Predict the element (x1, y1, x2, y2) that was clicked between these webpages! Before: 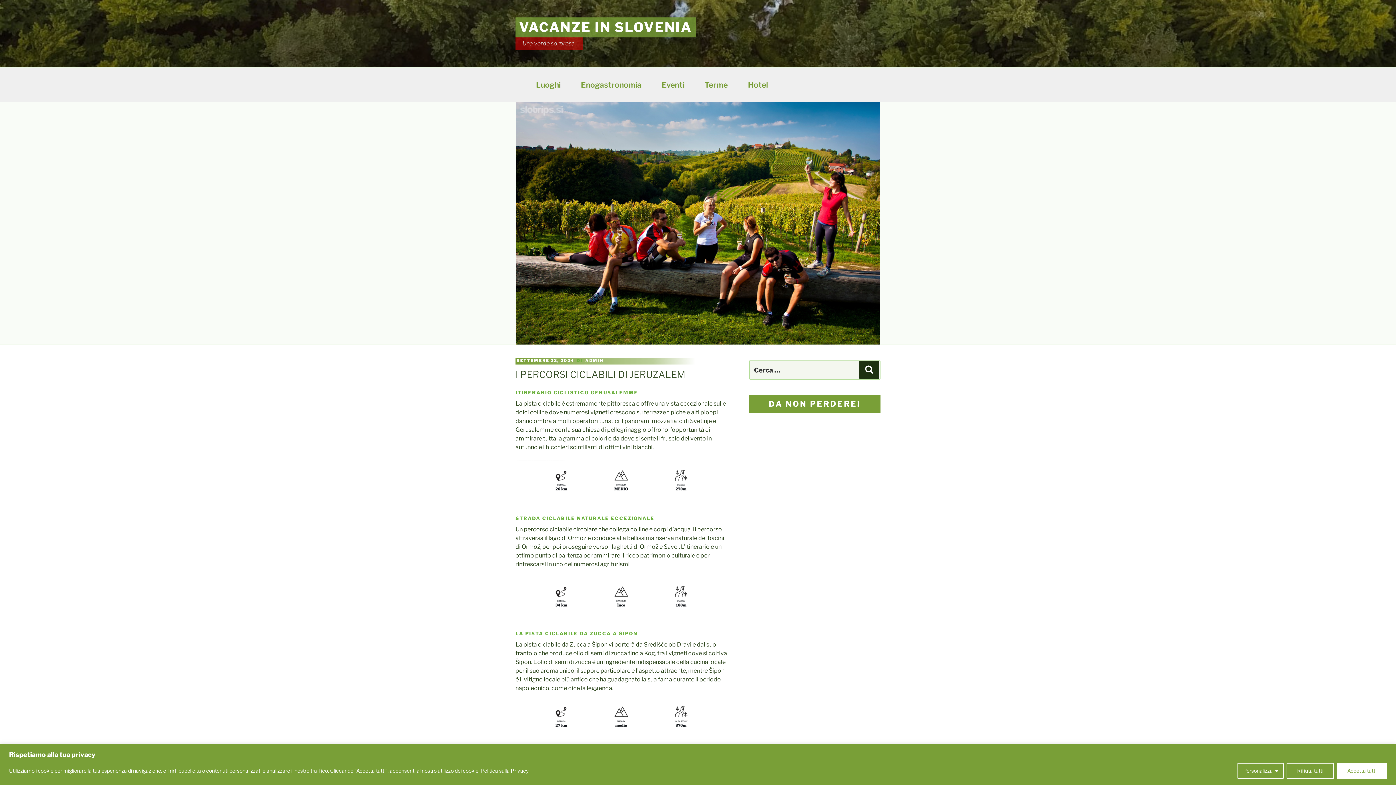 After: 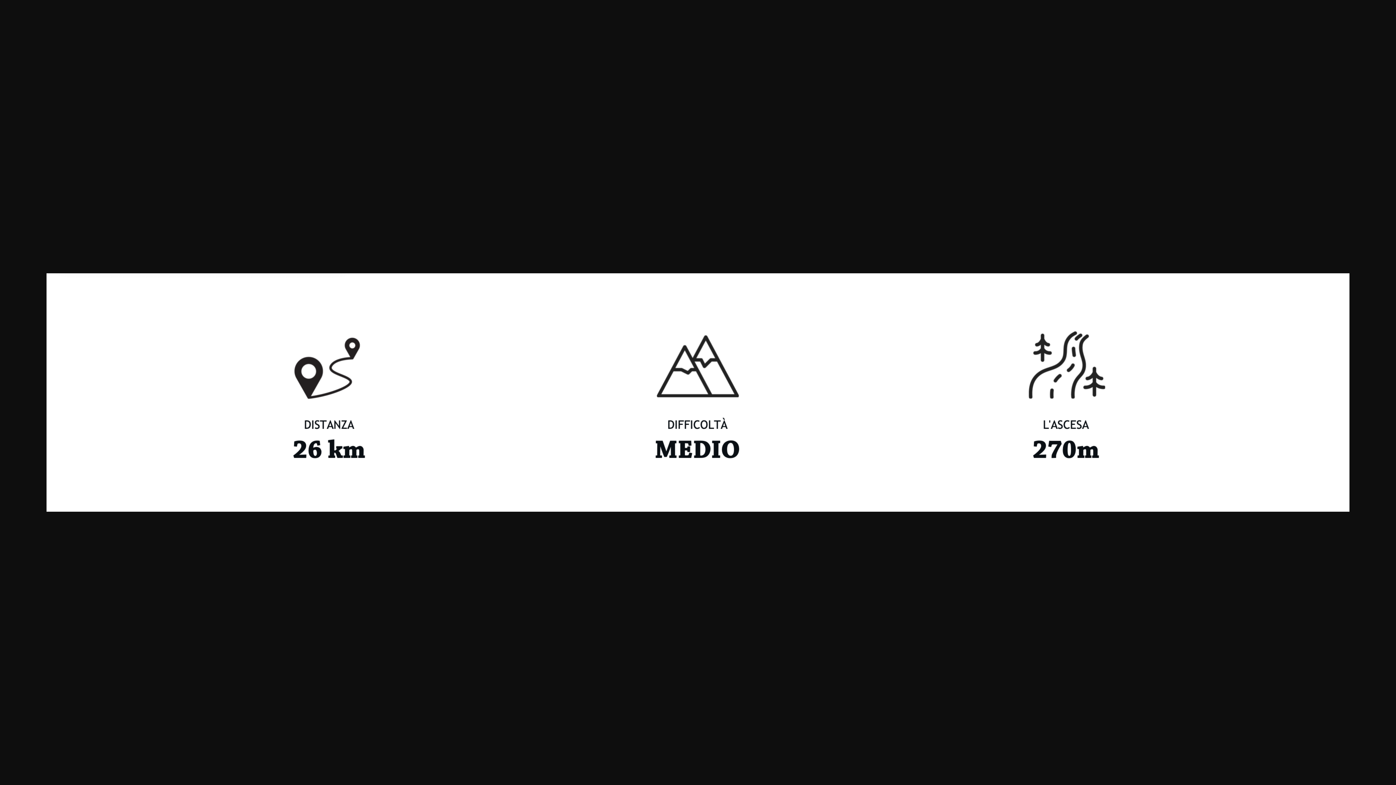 Action: bbox: (515, 460, 727, 499)